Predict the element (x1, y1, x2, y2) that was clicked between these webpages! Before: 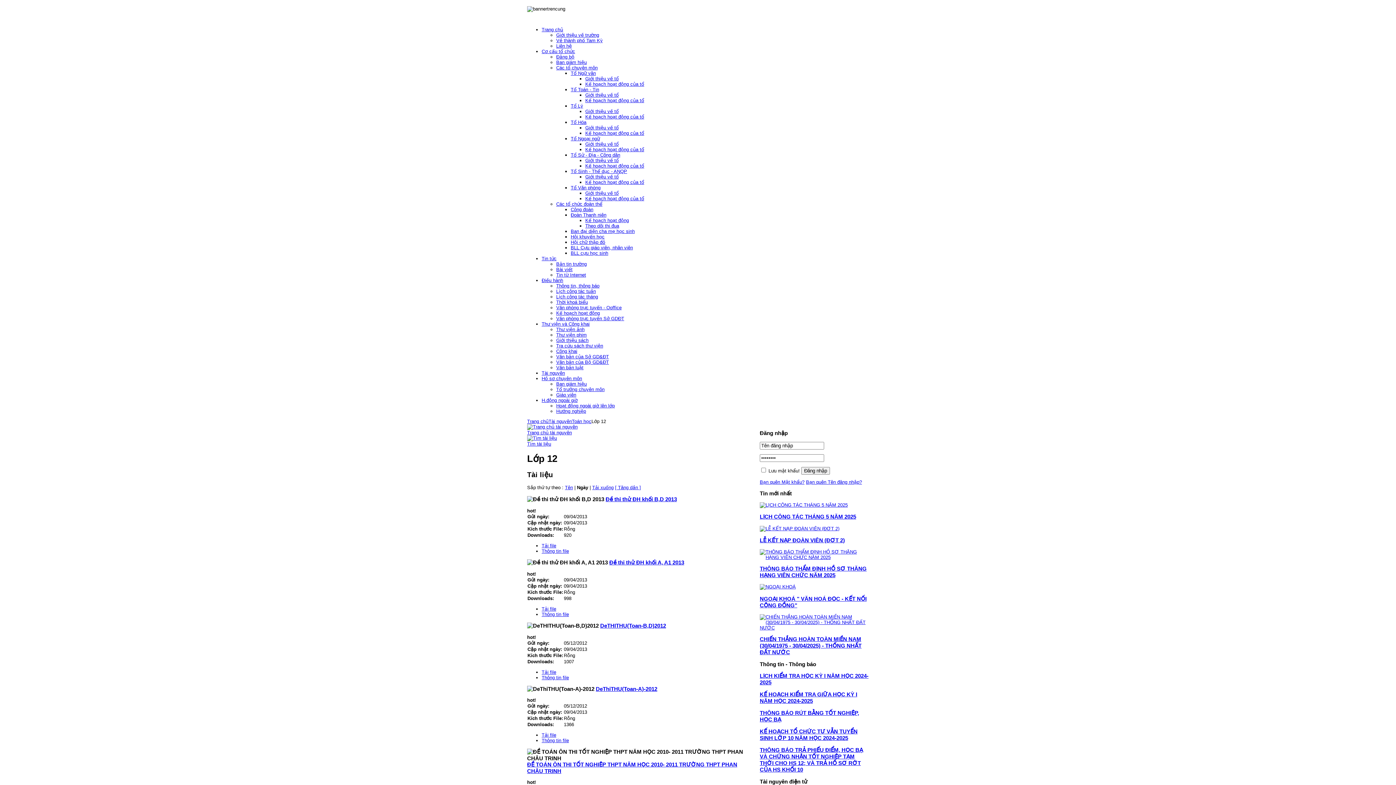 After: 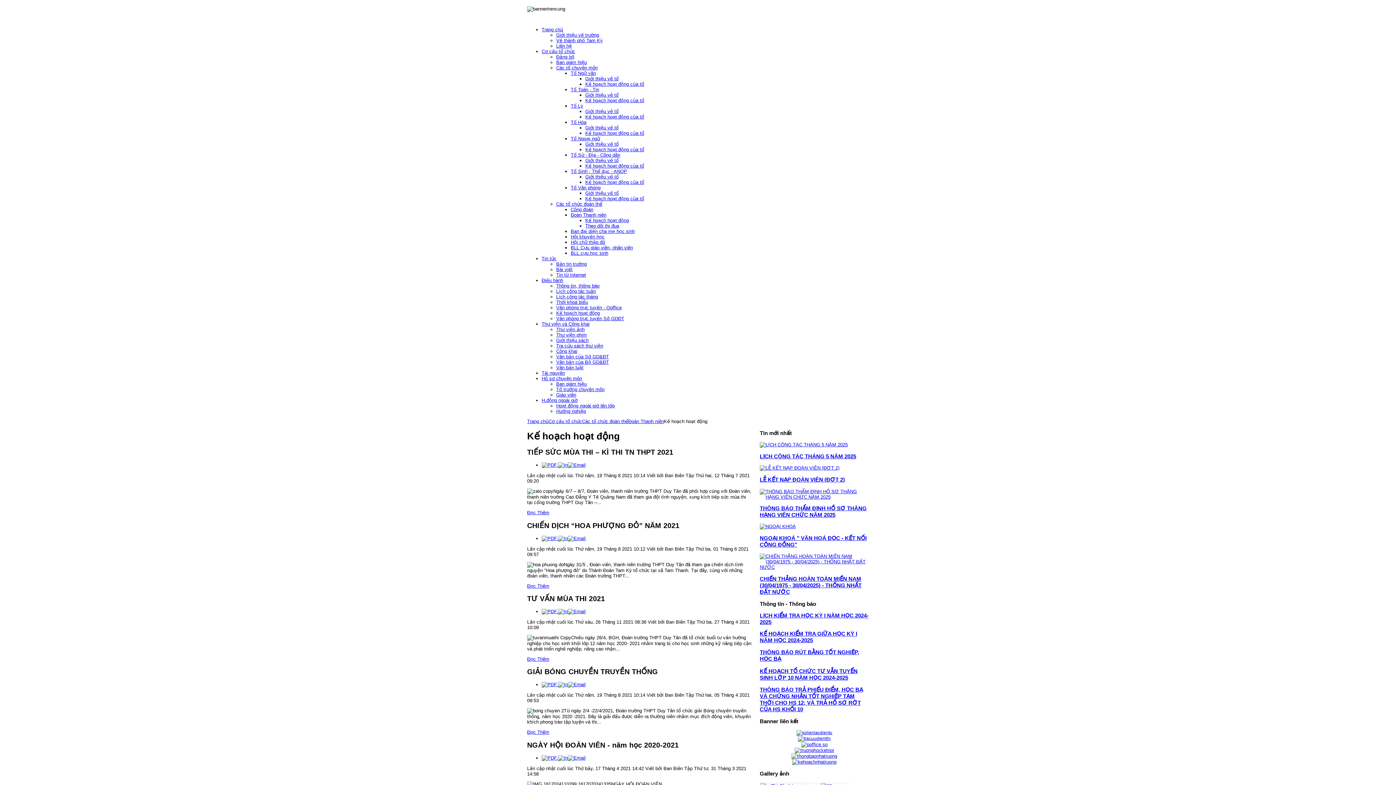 Action: bbox: (585, 217, 629, 223) label: Kế hoạch hoạt động